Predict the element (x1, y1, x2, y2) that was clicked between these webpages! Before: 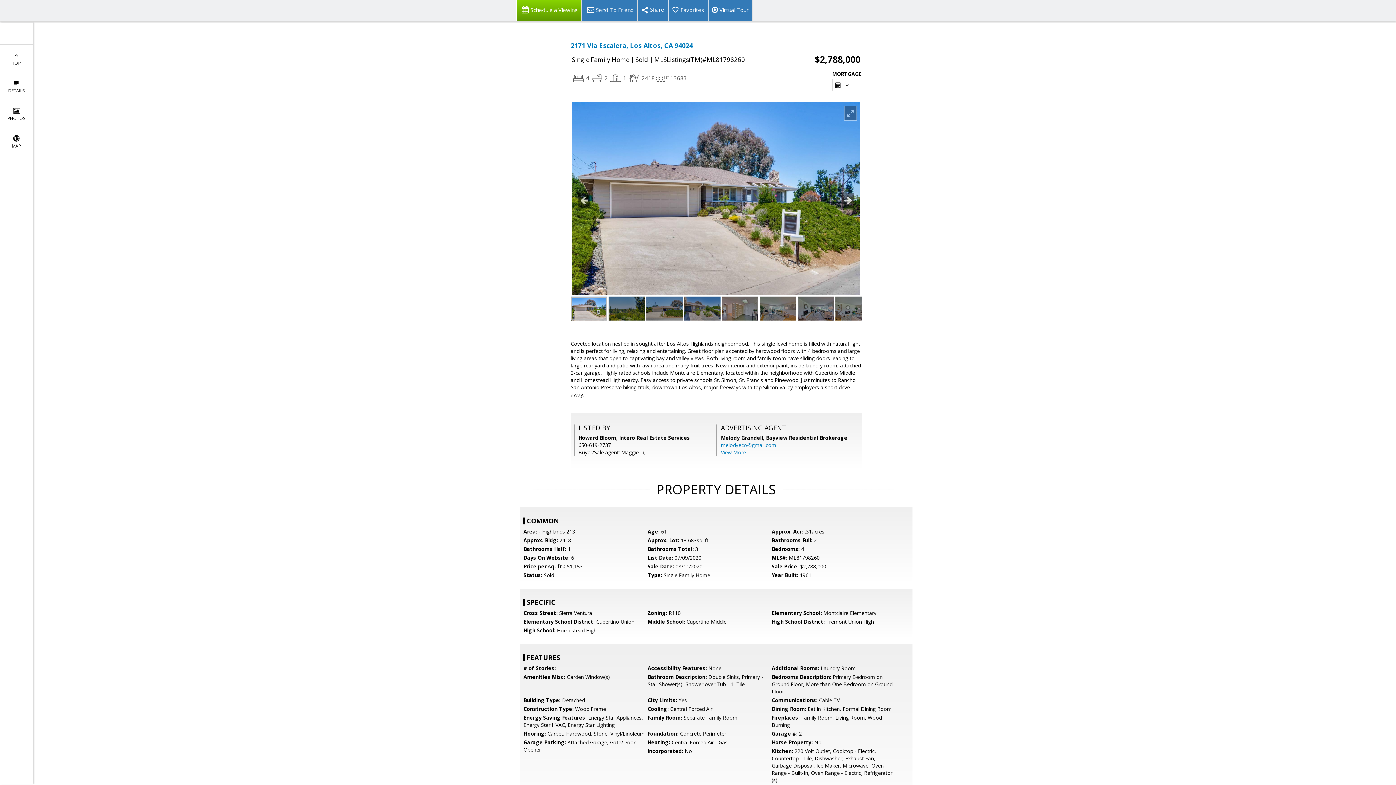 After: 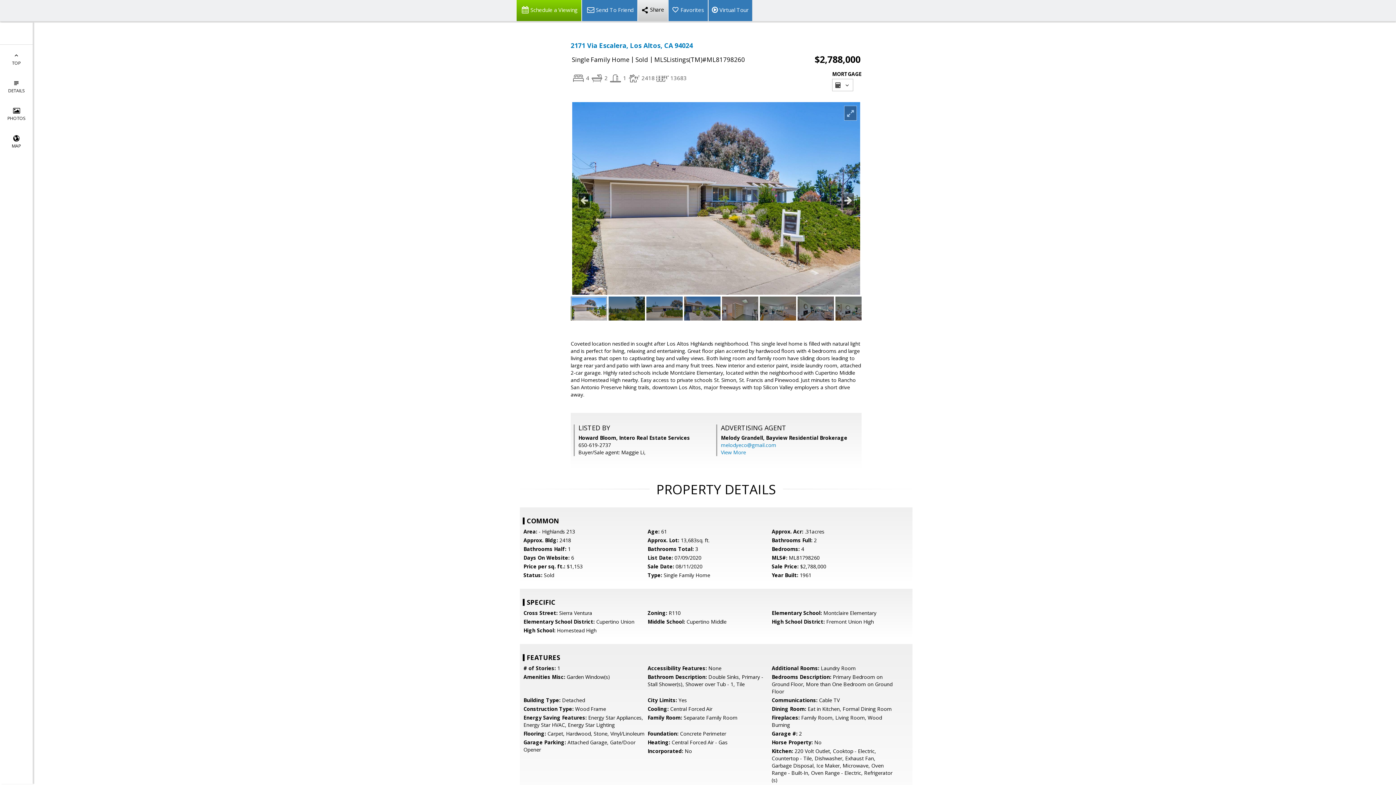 Action: bbox: (637, 0, 668, 21)